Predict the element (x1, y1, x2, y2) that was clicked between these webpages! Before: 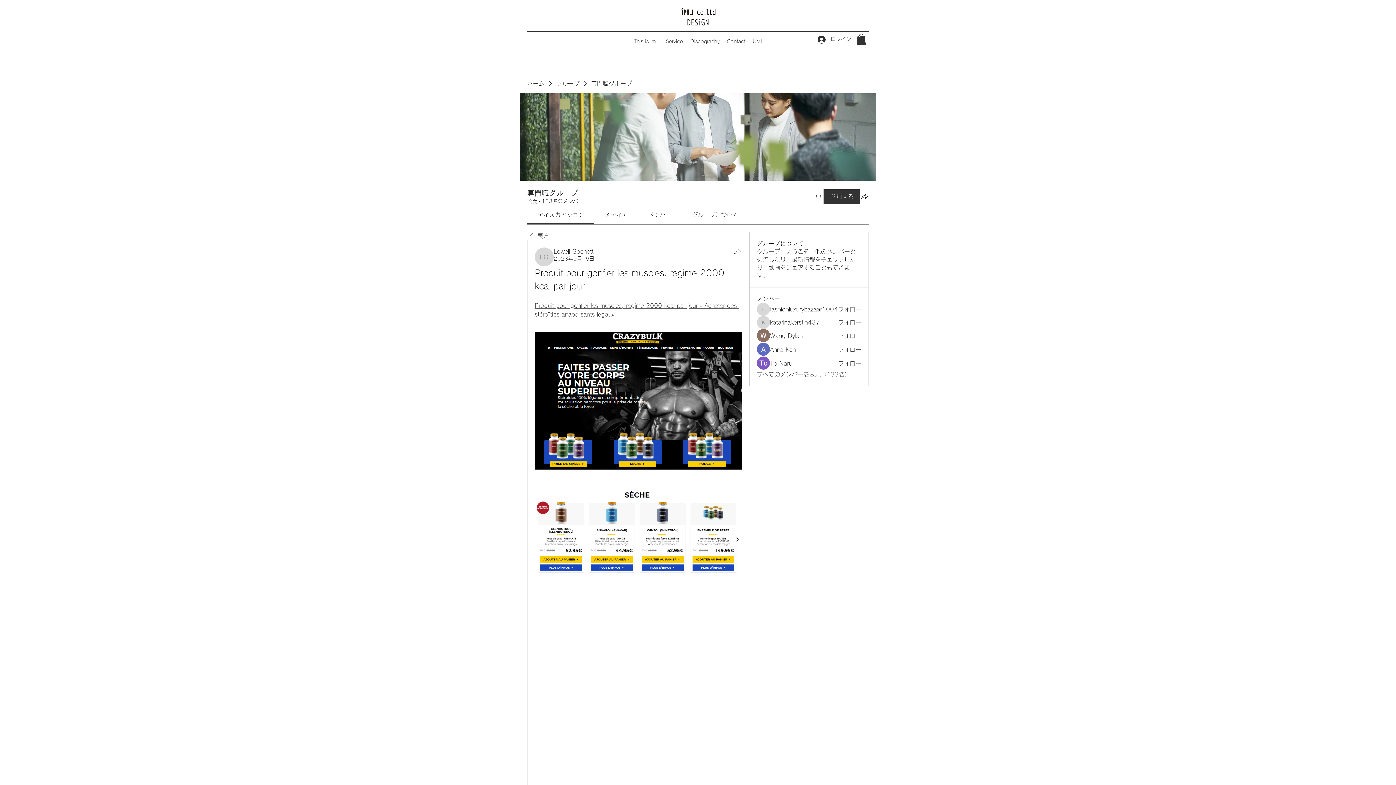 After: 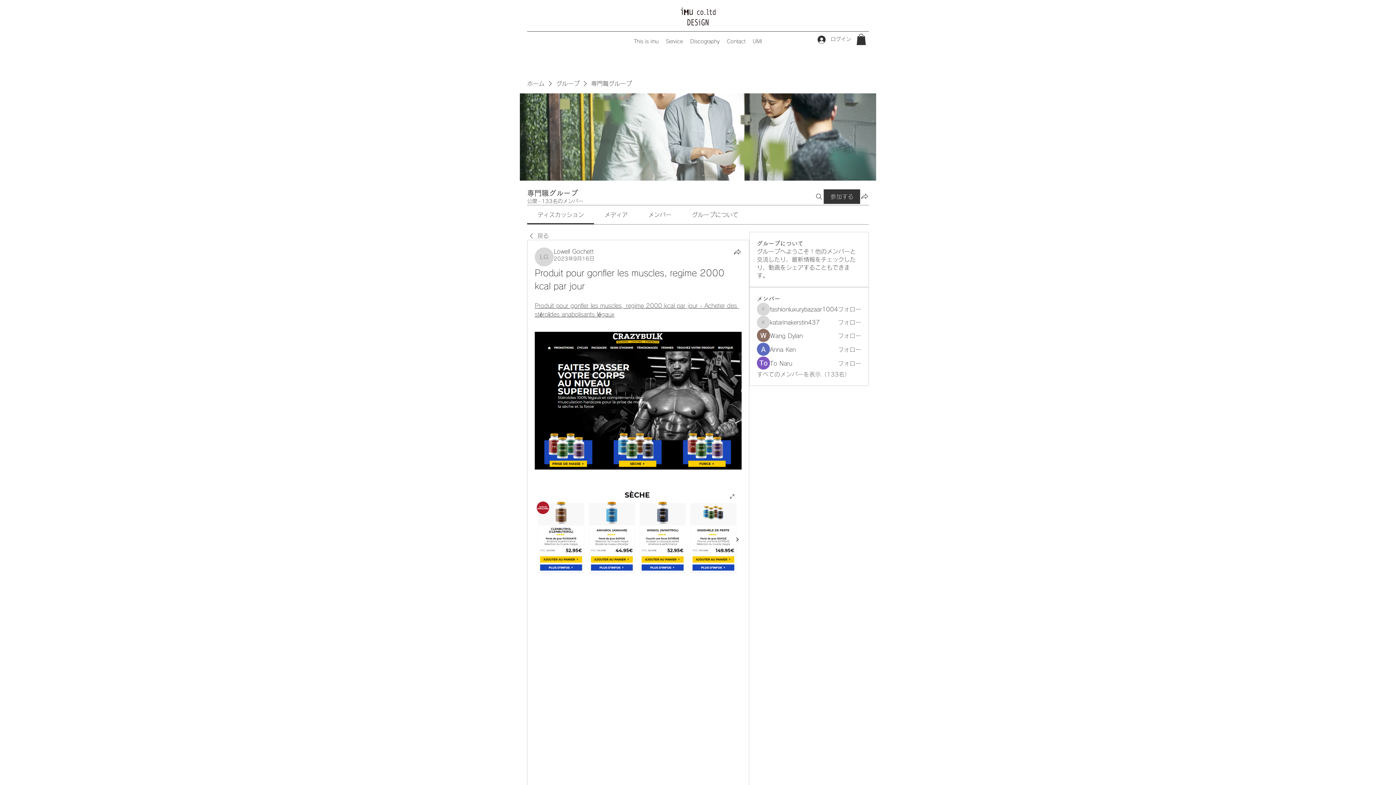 Action: bbox: (534, 487, 741, 574)